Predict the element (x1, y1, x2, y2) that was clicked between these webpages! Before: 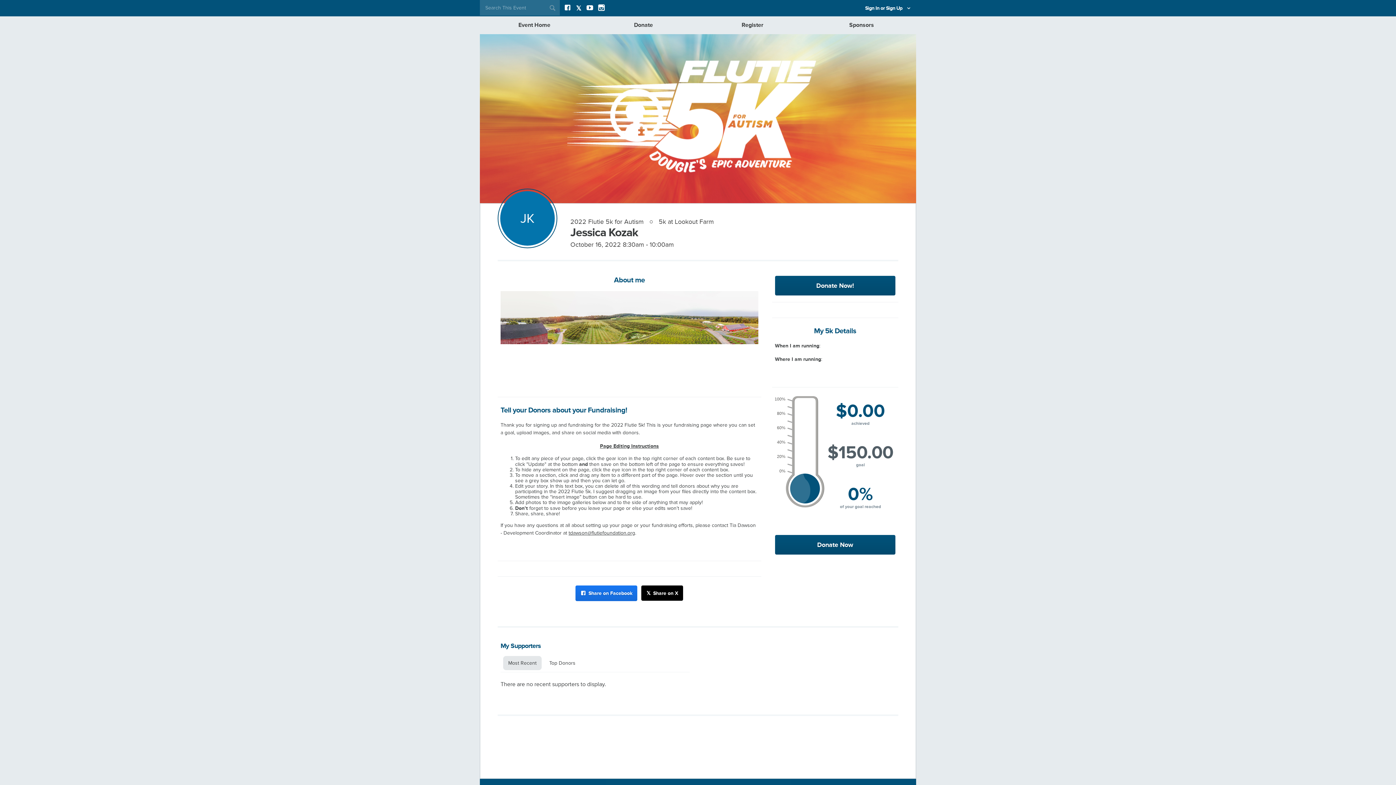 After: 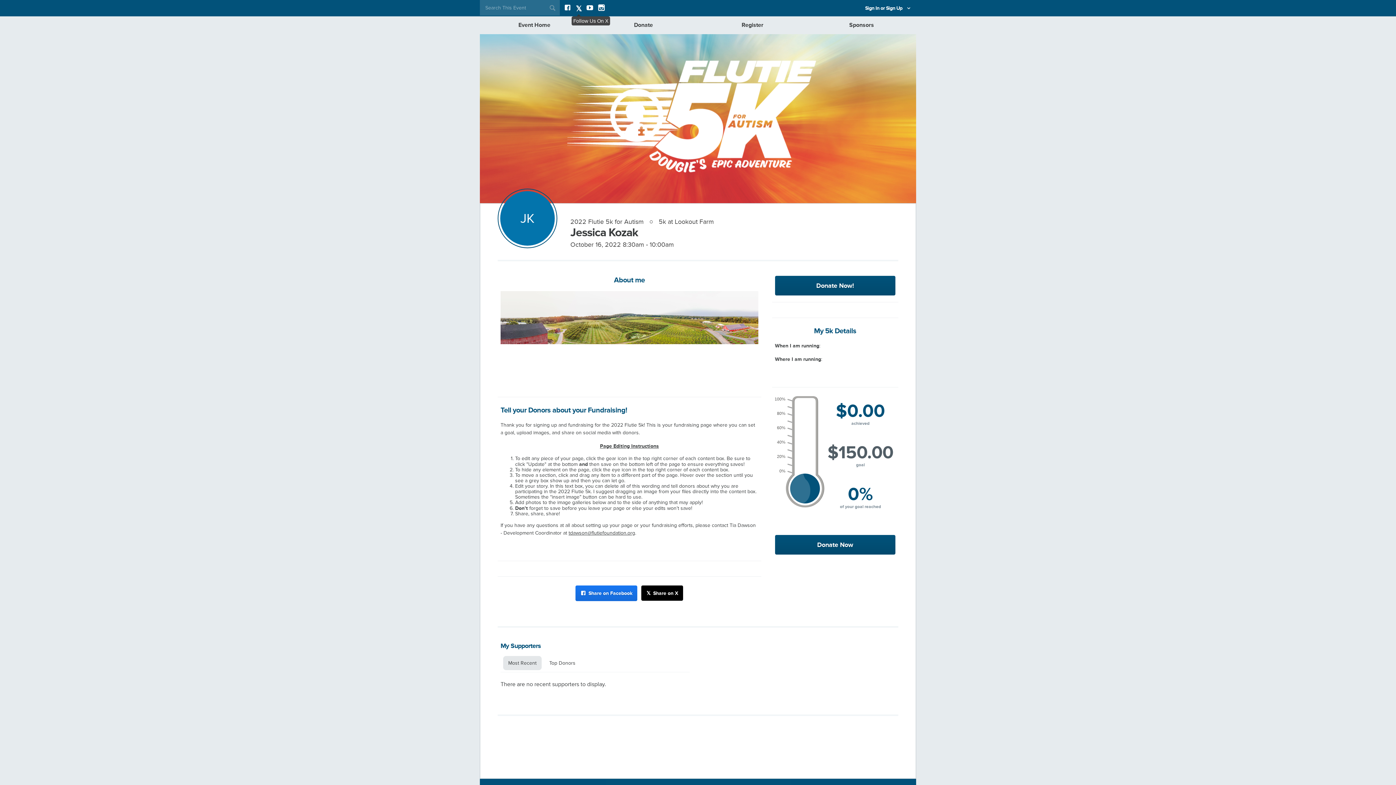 Action: bbox: (576, 4, 581, 11) label: Follow Us on X